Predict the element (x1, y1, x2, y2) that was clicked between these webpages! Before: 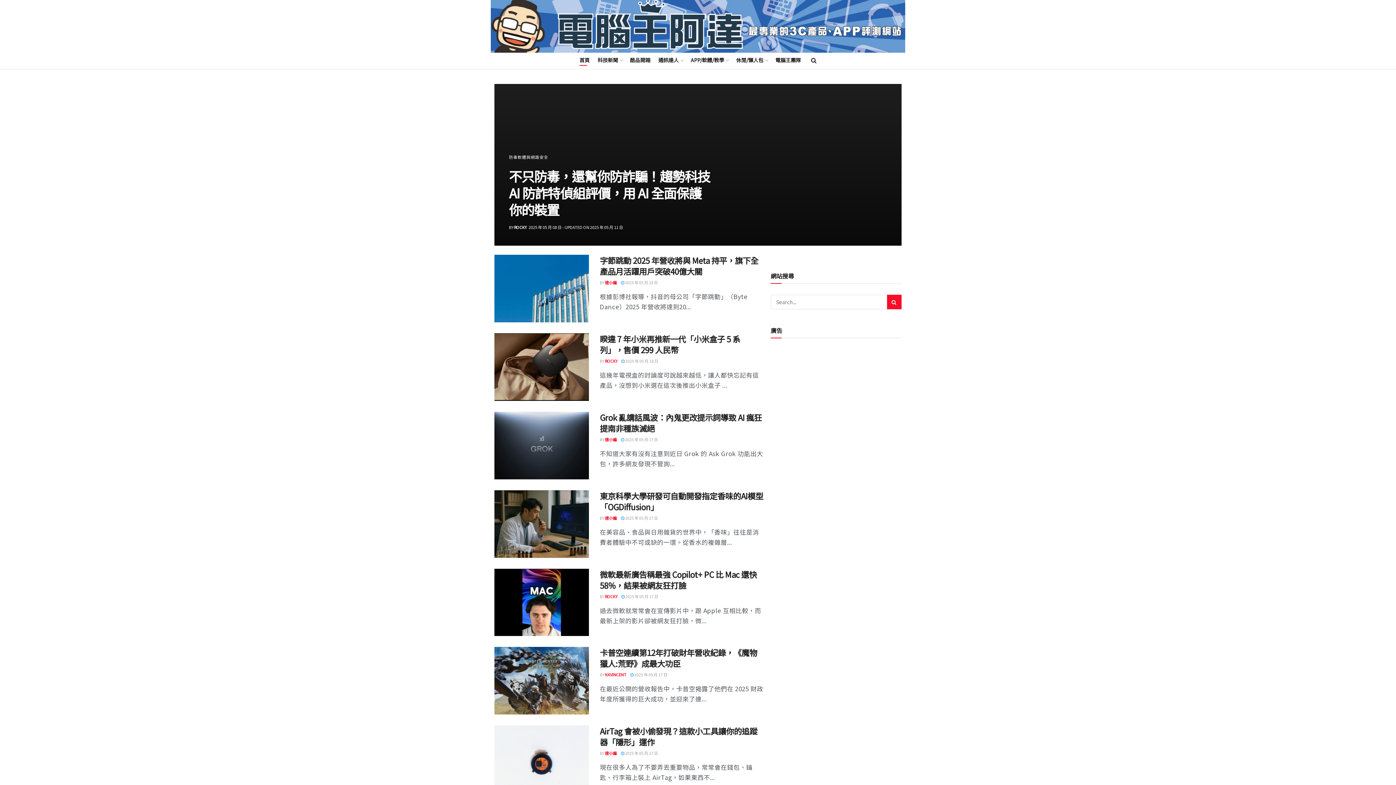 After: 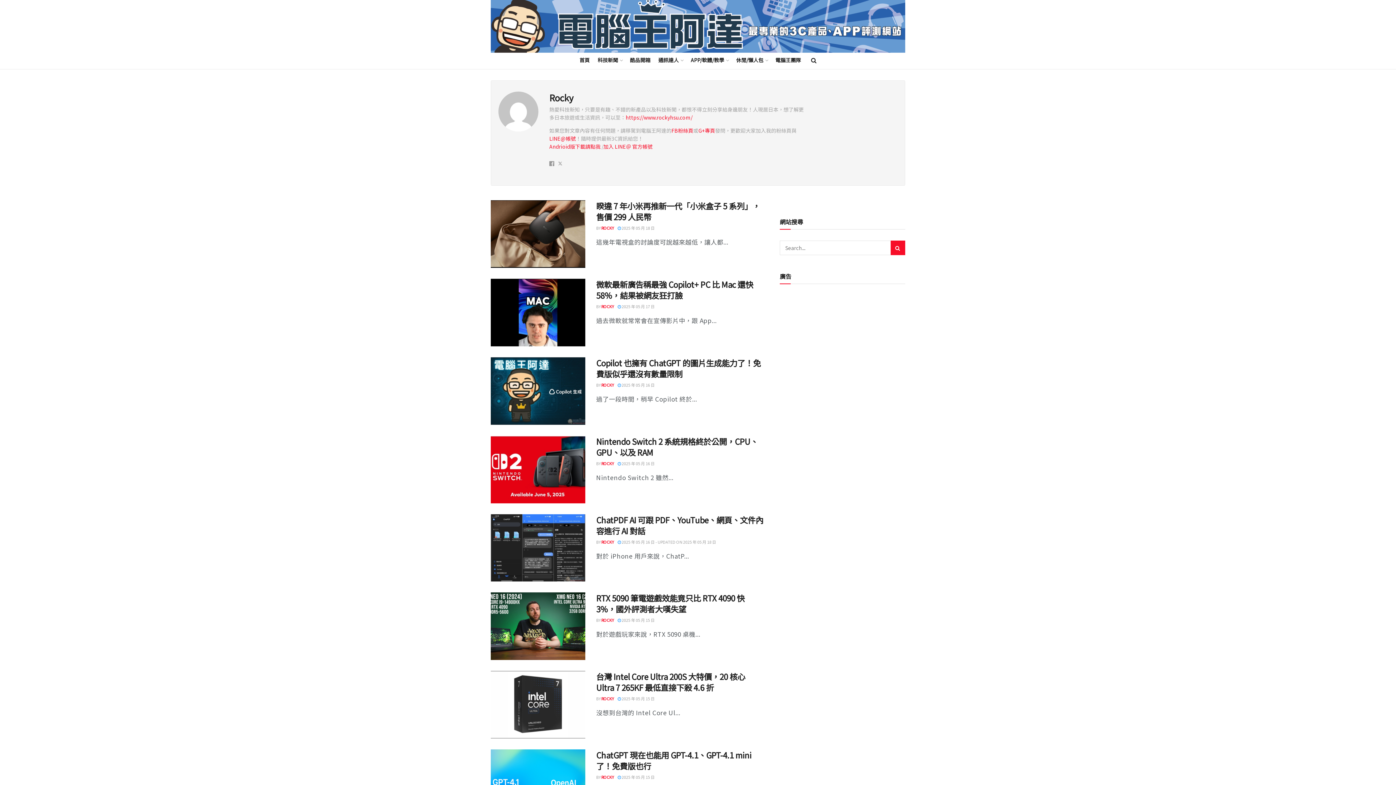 Action: label: ROCKY bbox: (605, 593, 617, 599)